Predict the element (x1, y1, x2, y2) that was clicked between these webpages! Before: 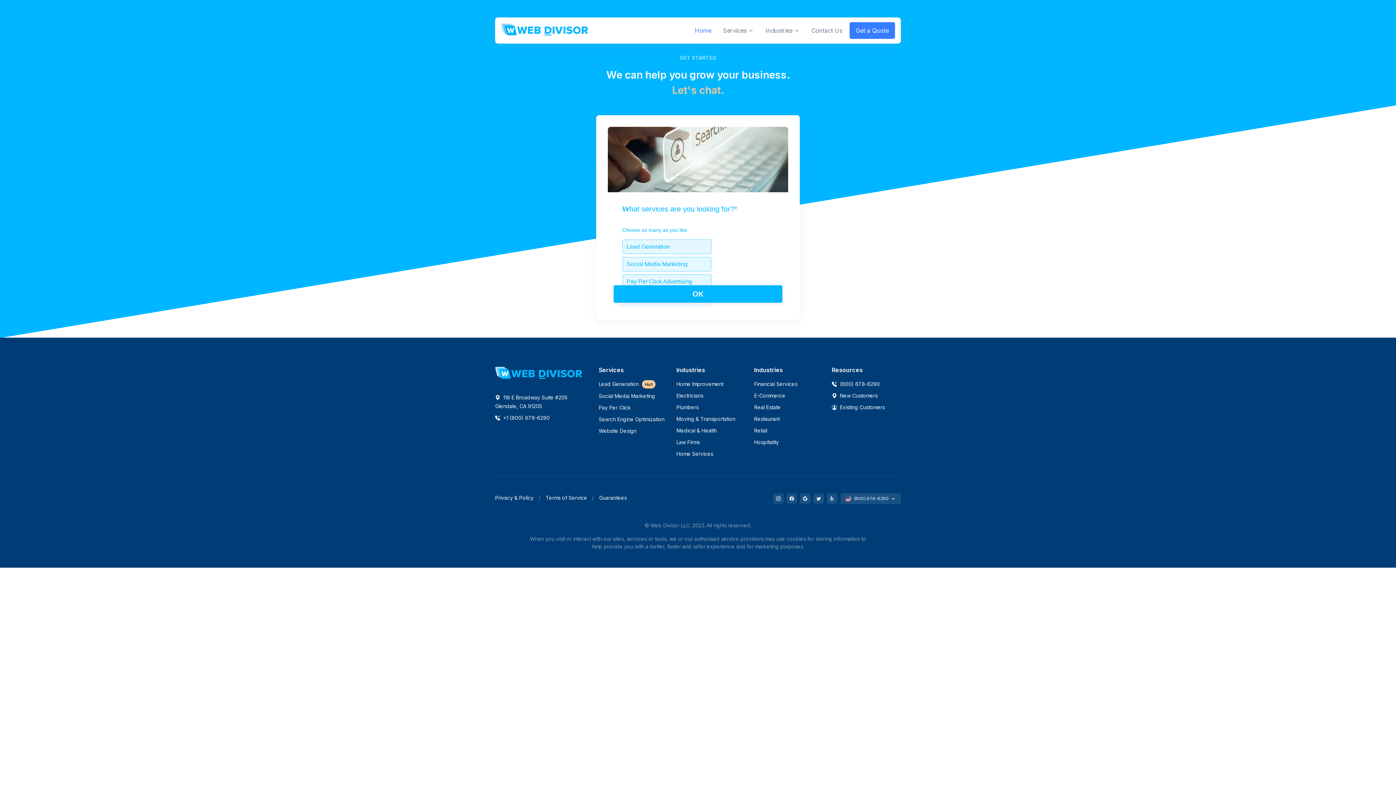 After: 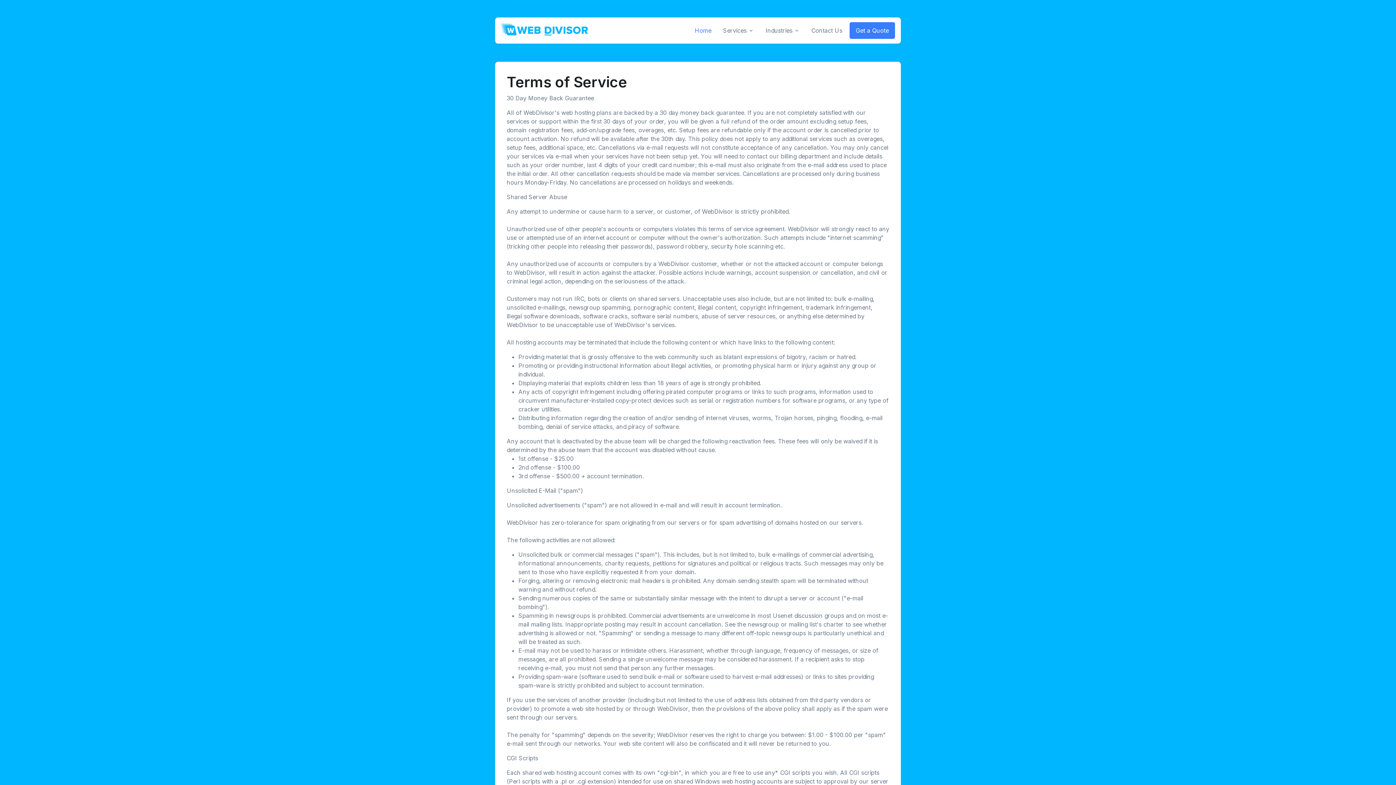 Action: bbox: (545, 494, 587, 501) label: Terms of Service